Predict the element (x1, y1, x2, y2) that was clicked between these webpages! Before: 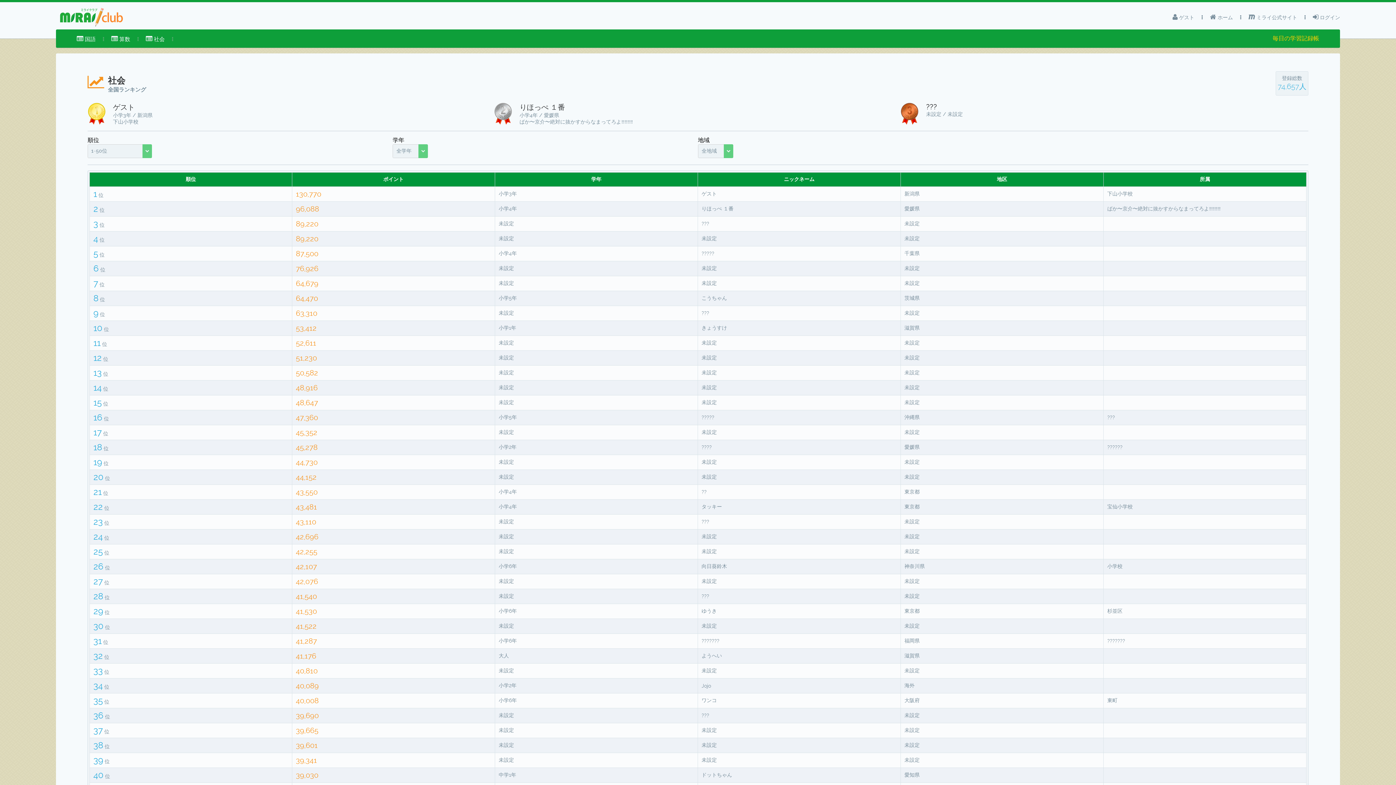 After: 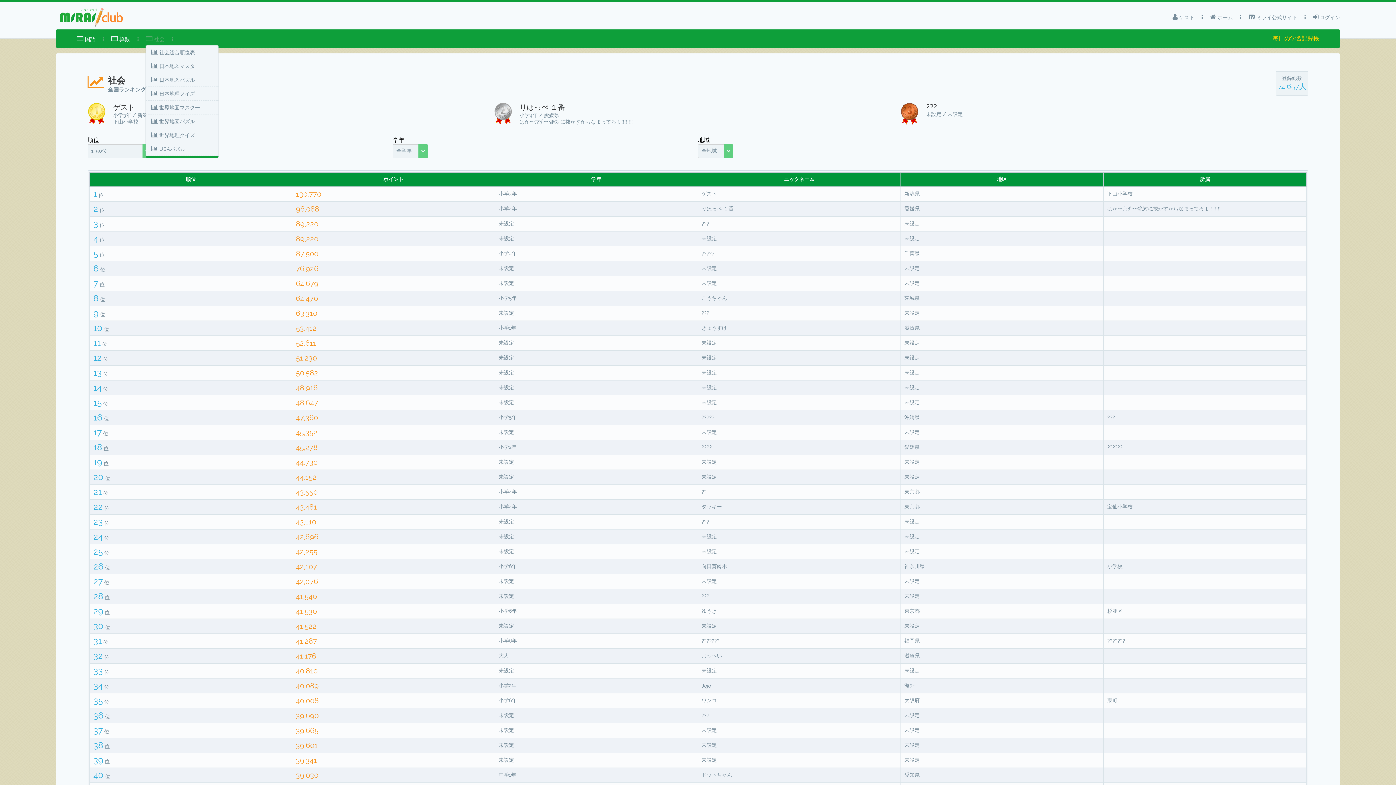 Action: bbox: (145, 29, 164, 45) label:  社会